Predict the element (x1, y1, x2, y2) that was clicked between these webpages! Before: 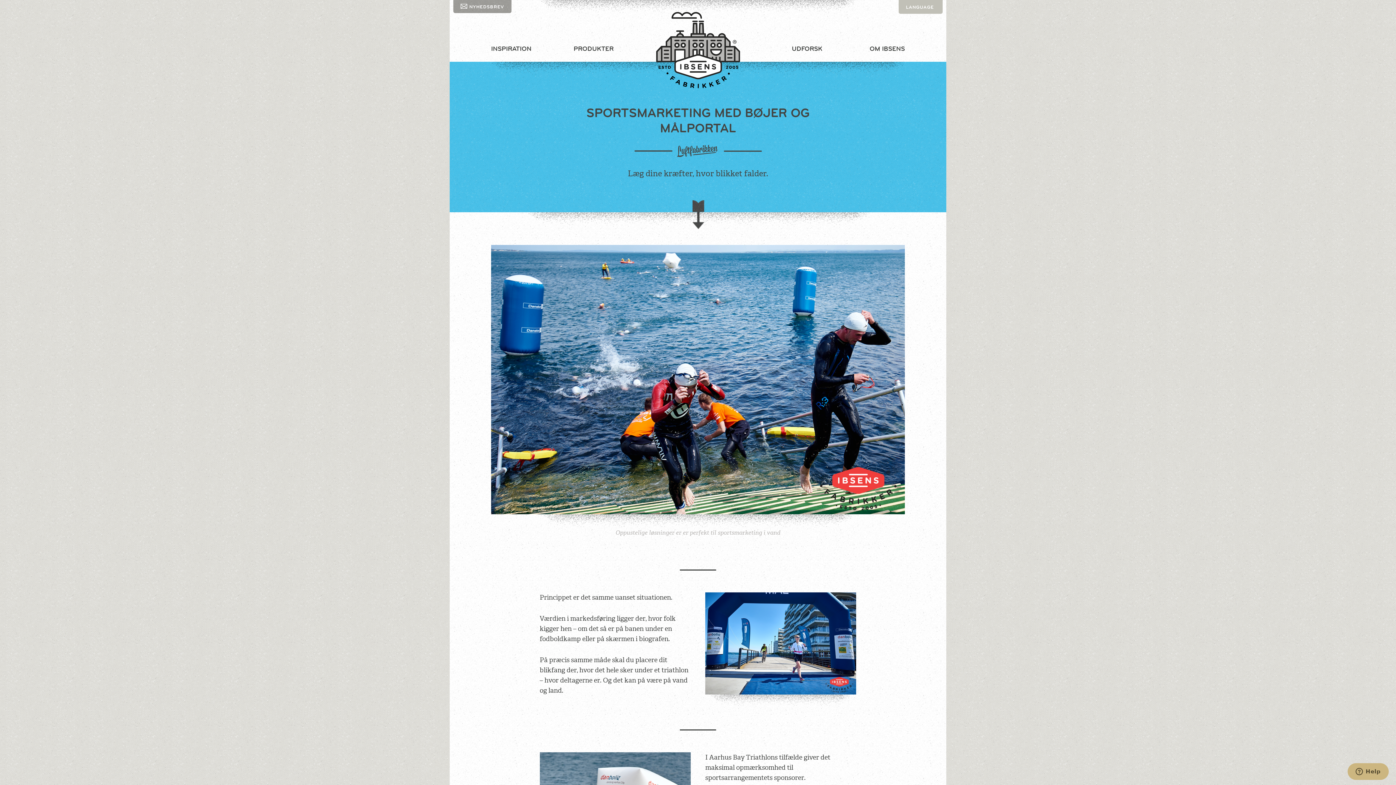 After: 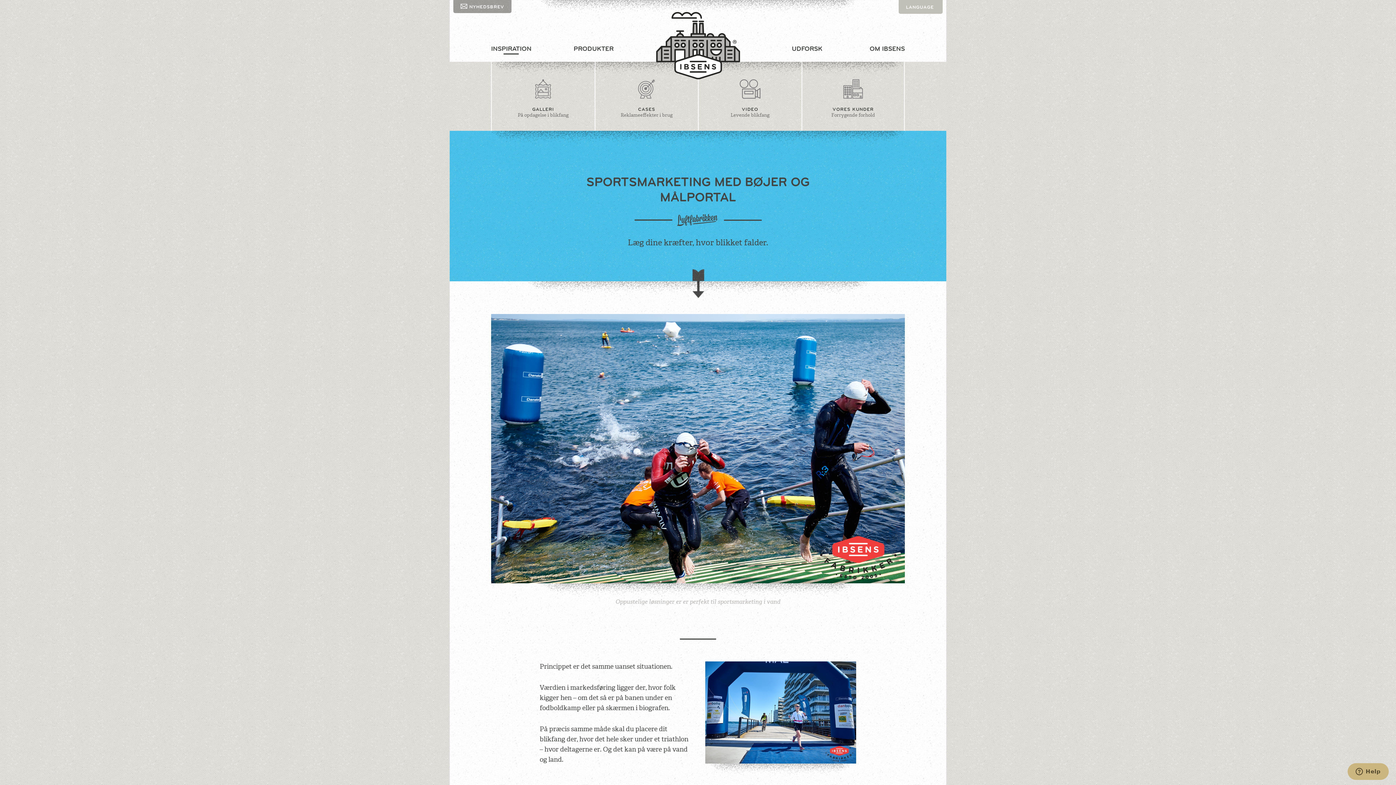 Action: bbox: (491, 44, 531, 54) label: INSPIRATION